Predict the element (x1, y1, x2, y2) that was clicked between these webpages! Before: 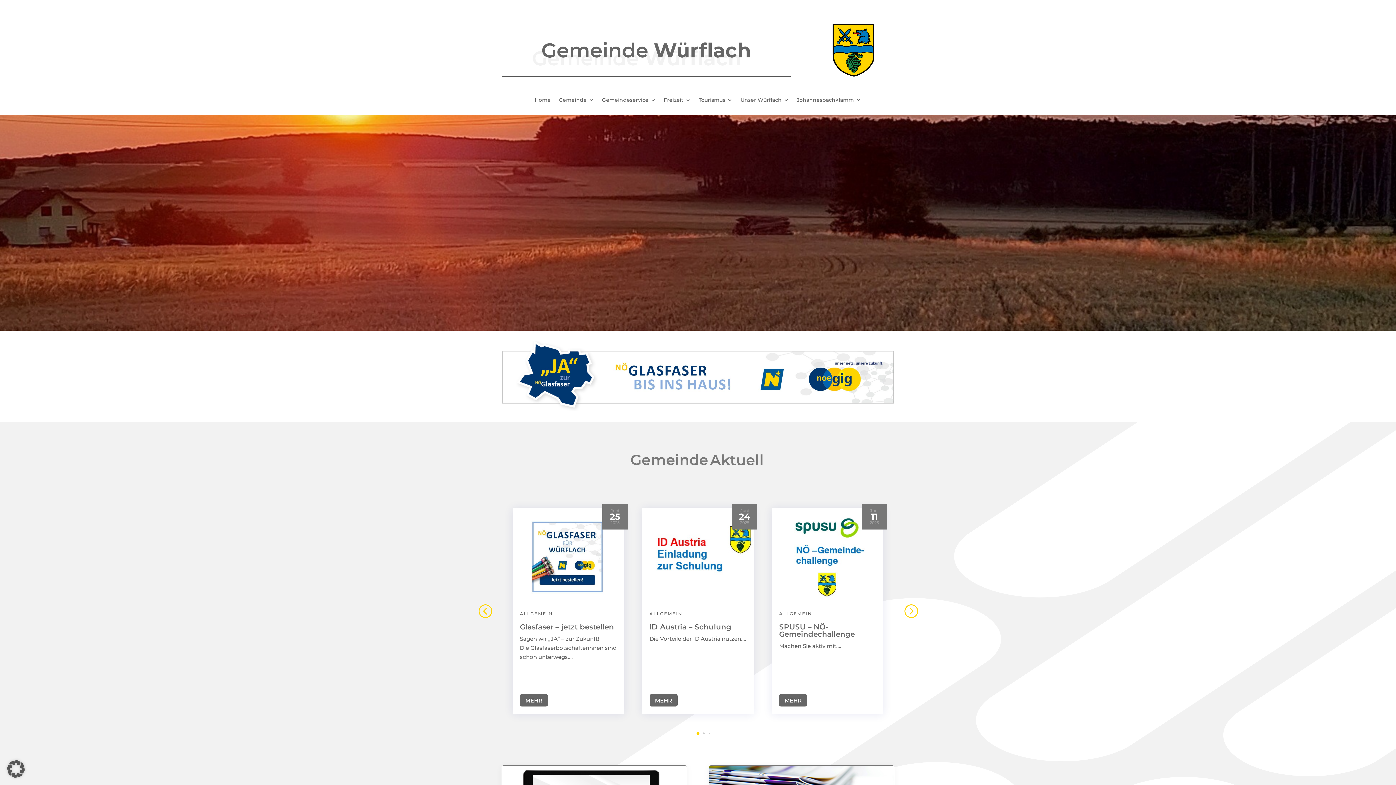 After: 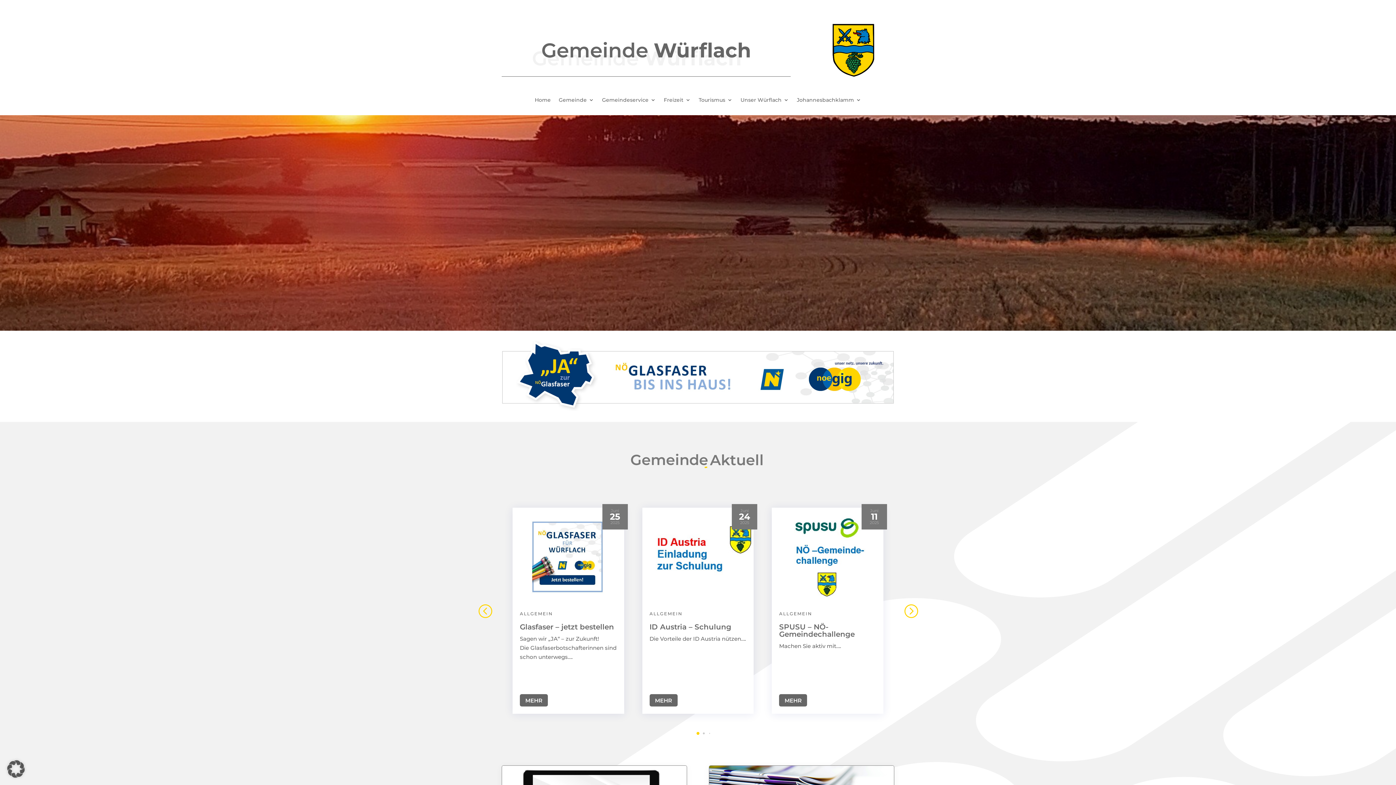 Action: label: Home bbox: (534, 97, 550, 105)